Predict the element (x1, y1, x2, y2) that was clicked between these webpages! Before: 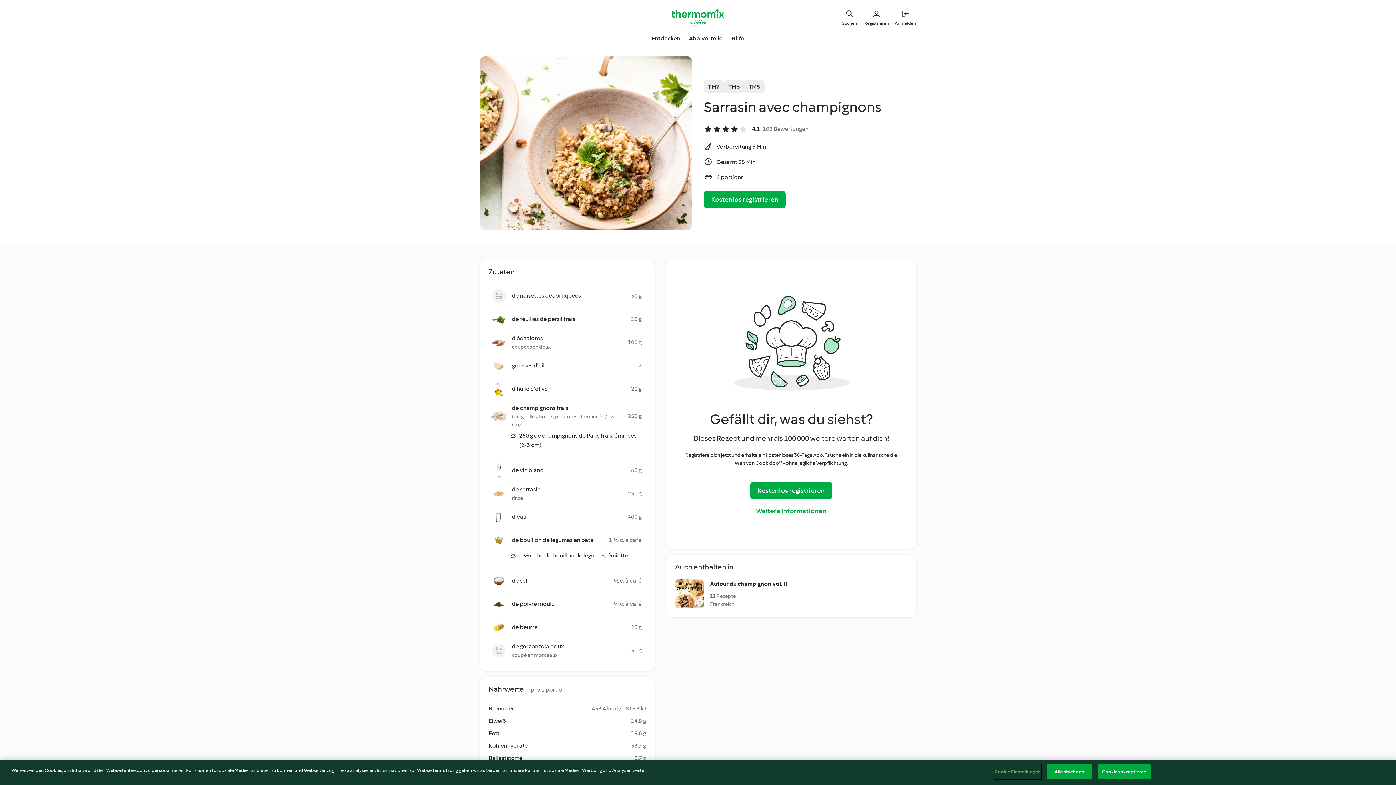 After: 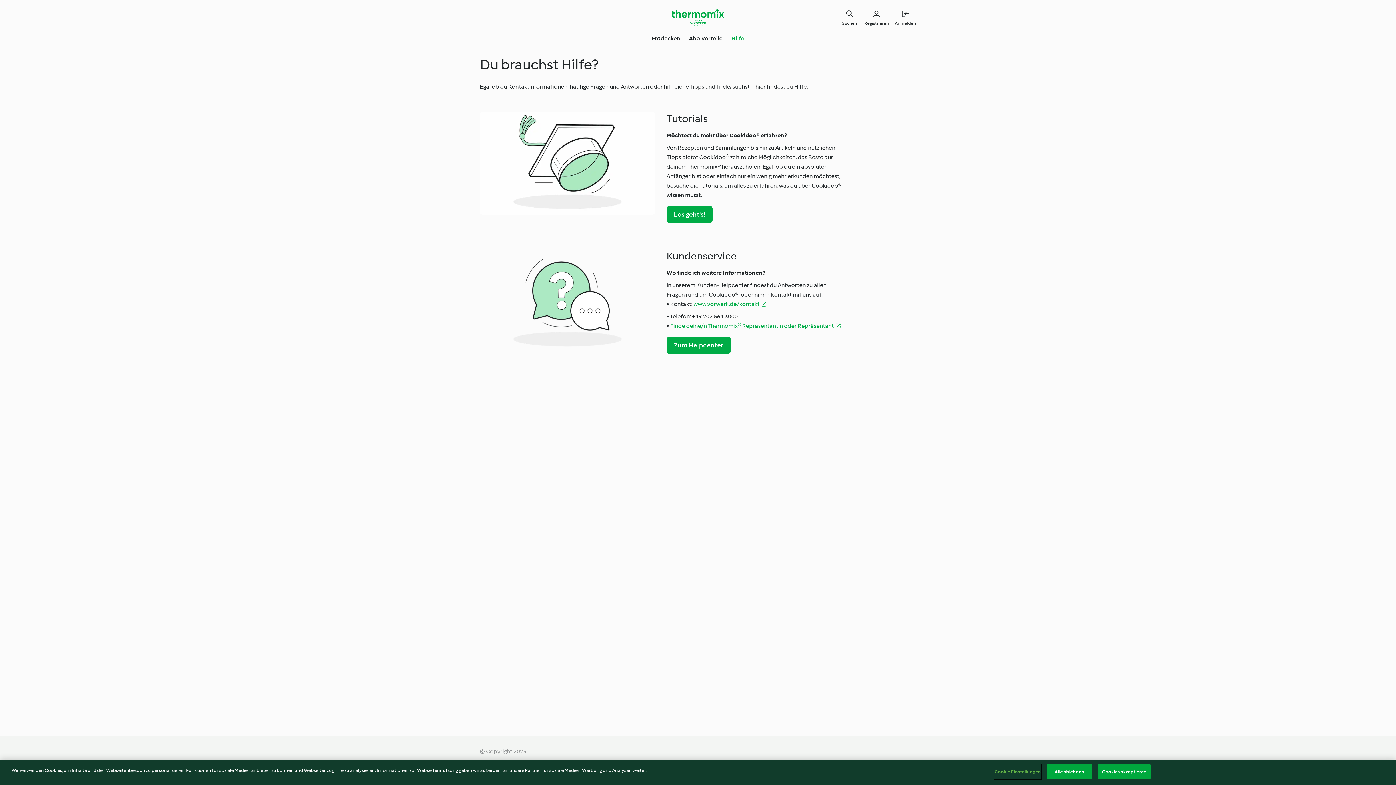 Action: bbox: (731, 34, 744, 42) label: Hilfe